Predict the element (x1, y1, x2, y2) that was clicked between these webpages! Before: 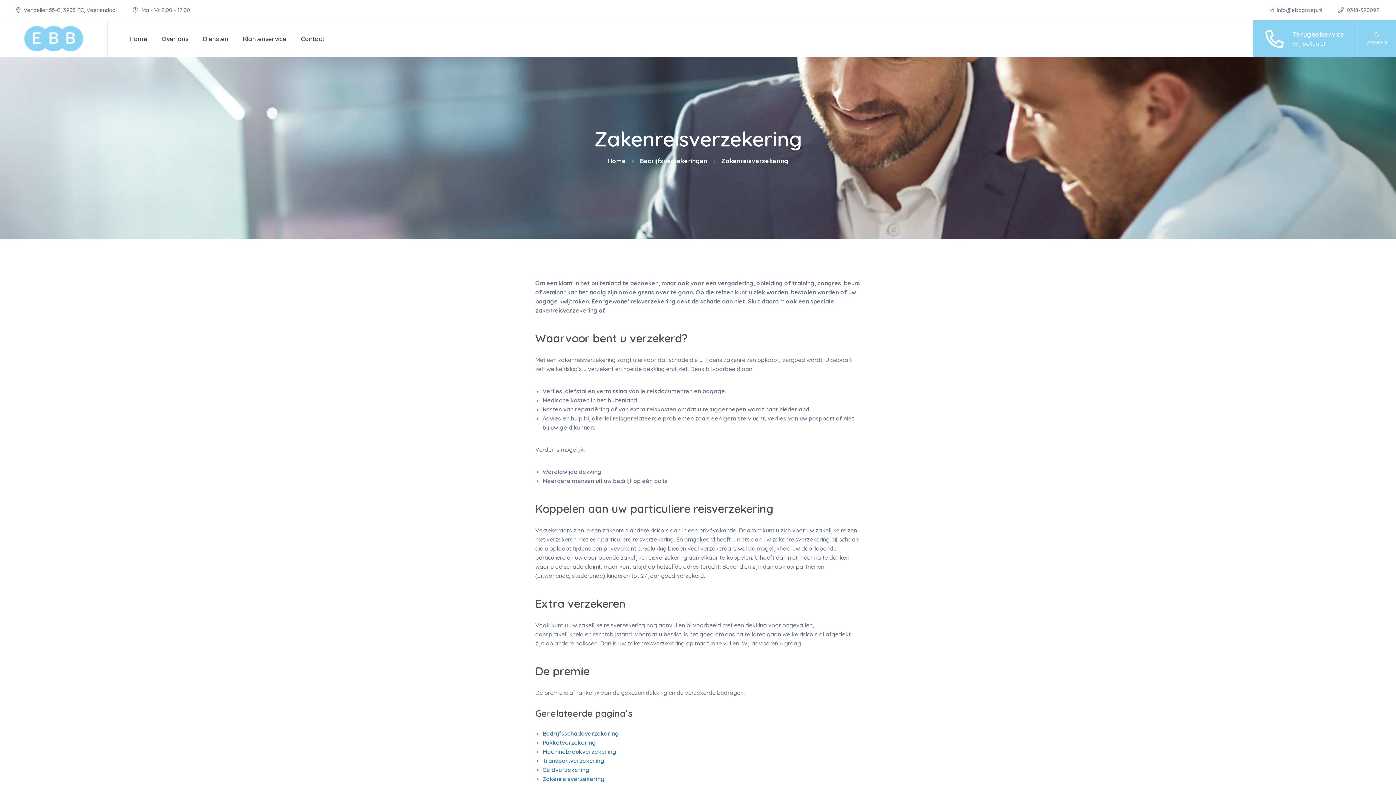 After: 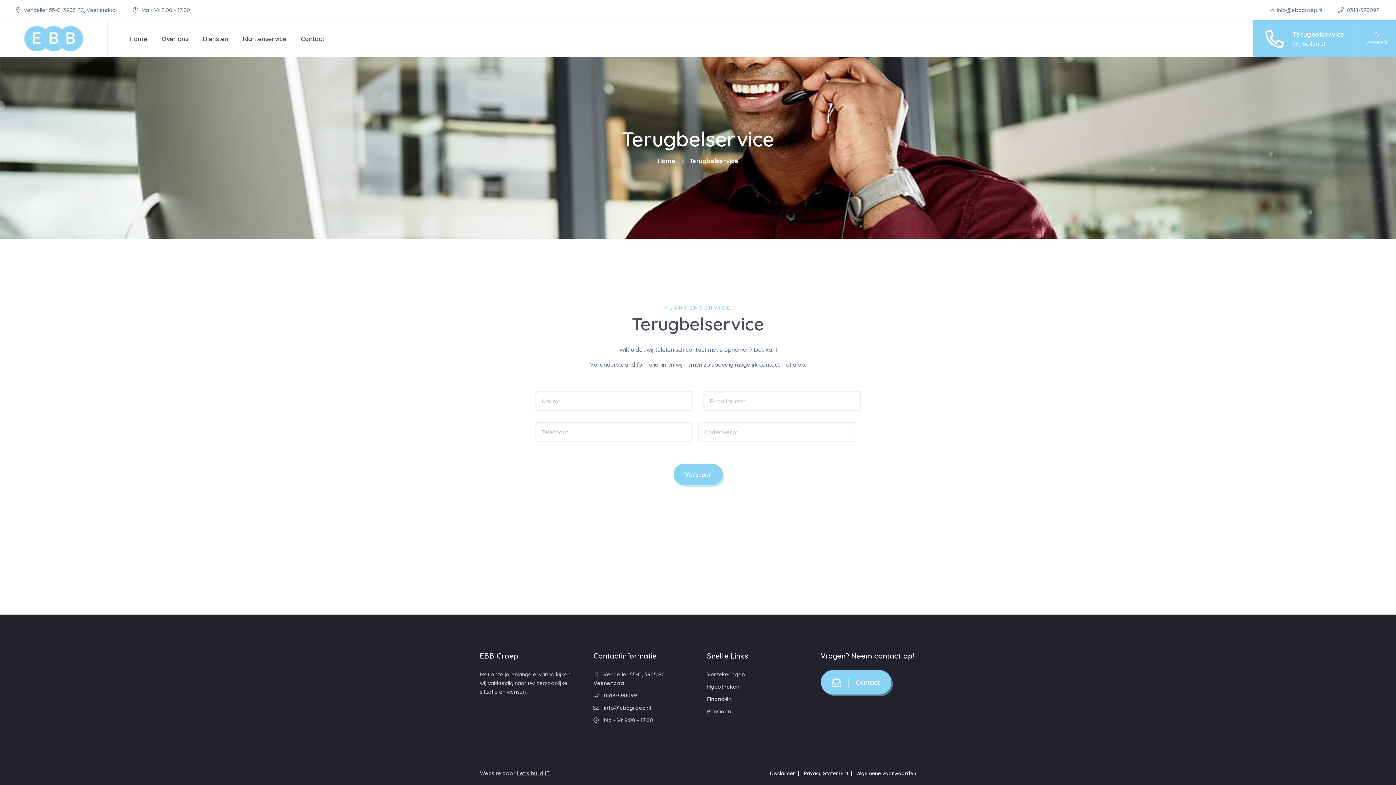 Action: label: Terugbelservice
Wij bellen u! bbox: (1253, 20, 1357, 57)